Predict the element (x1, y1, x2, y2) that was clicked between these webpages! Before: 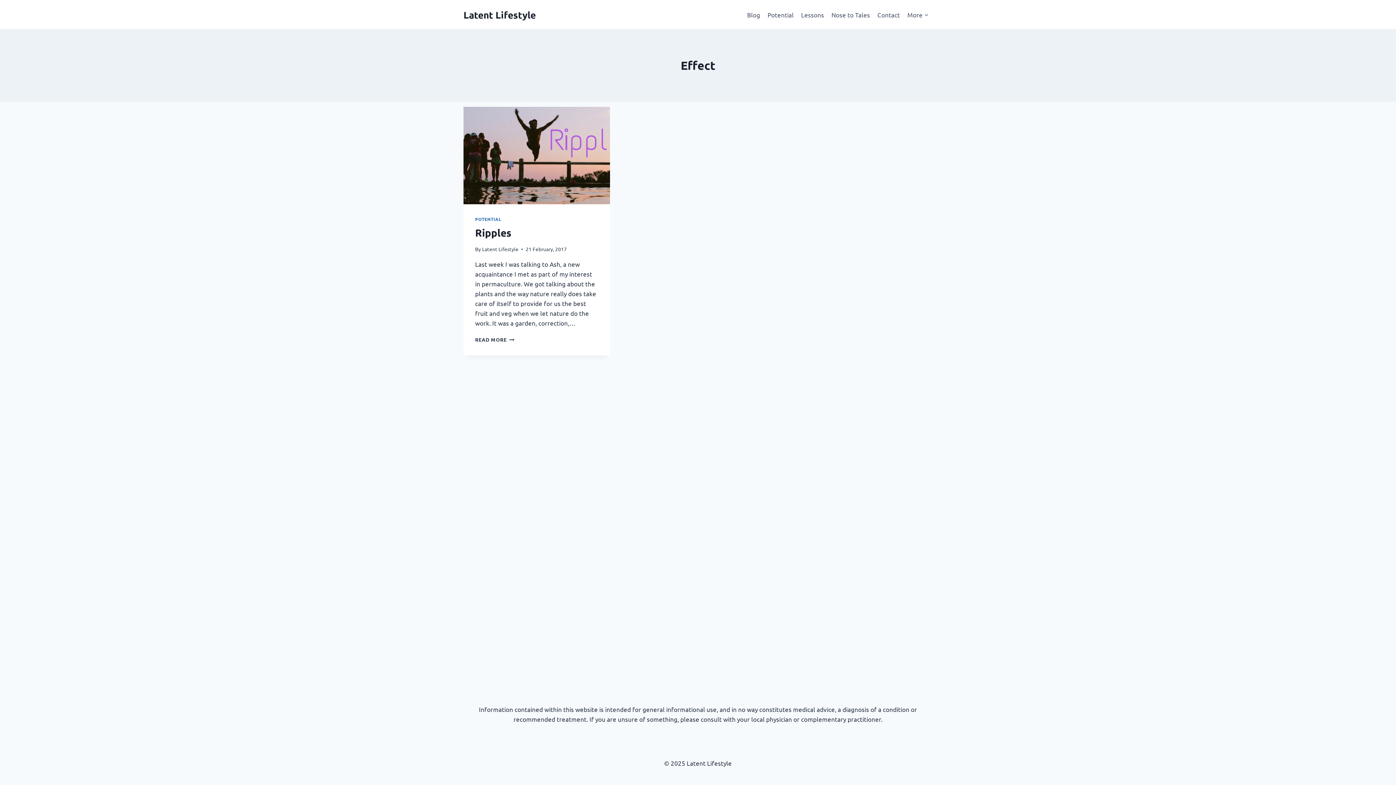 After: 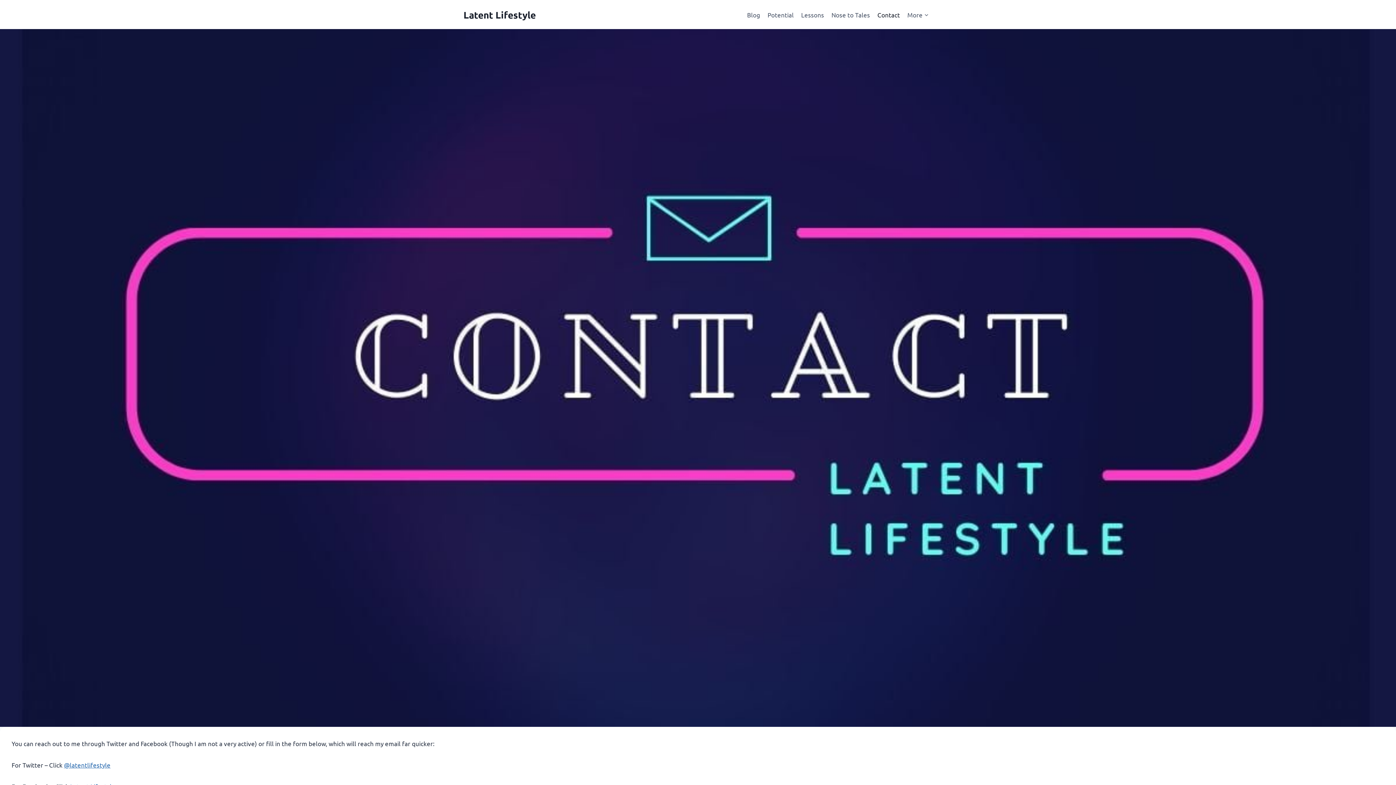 Action: label: Contact bbox: (873, 5, 903, 23)